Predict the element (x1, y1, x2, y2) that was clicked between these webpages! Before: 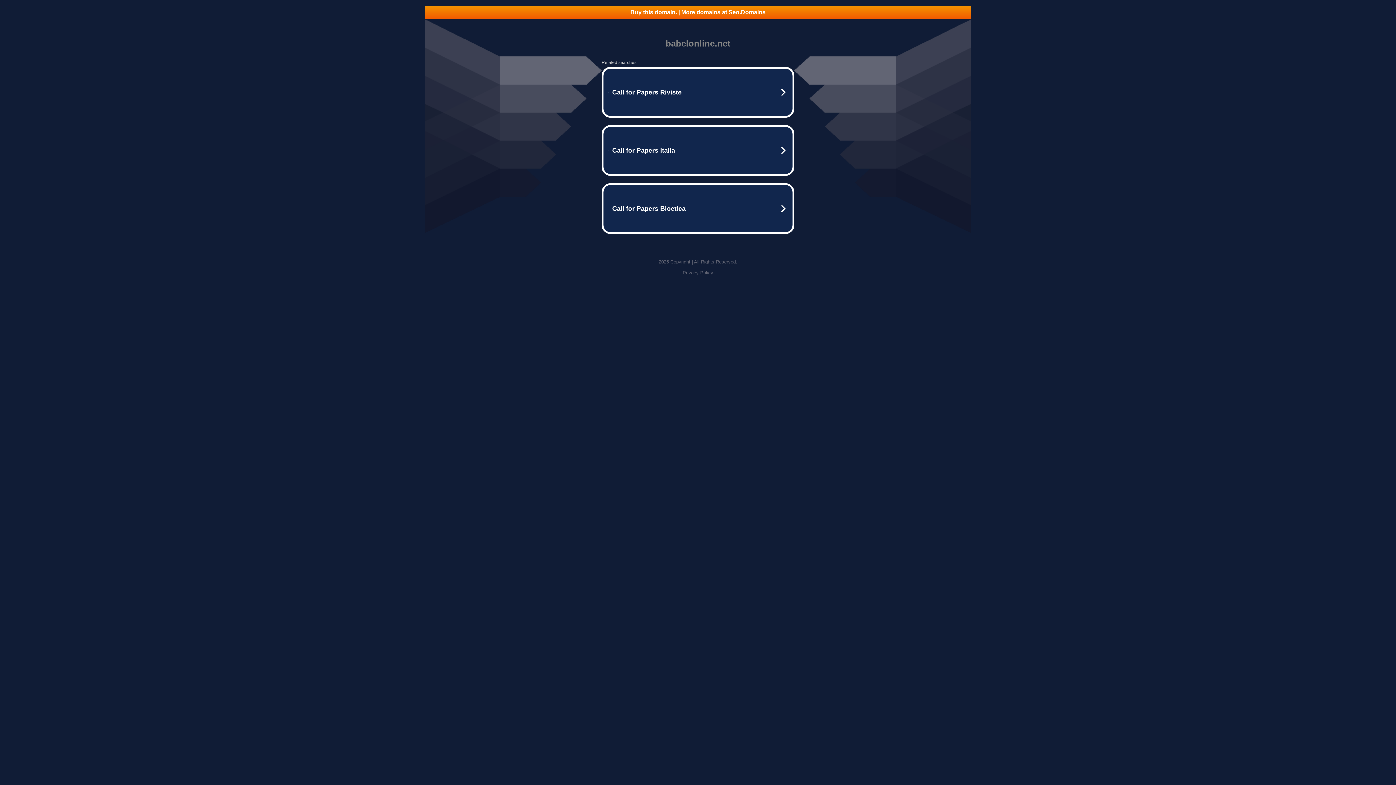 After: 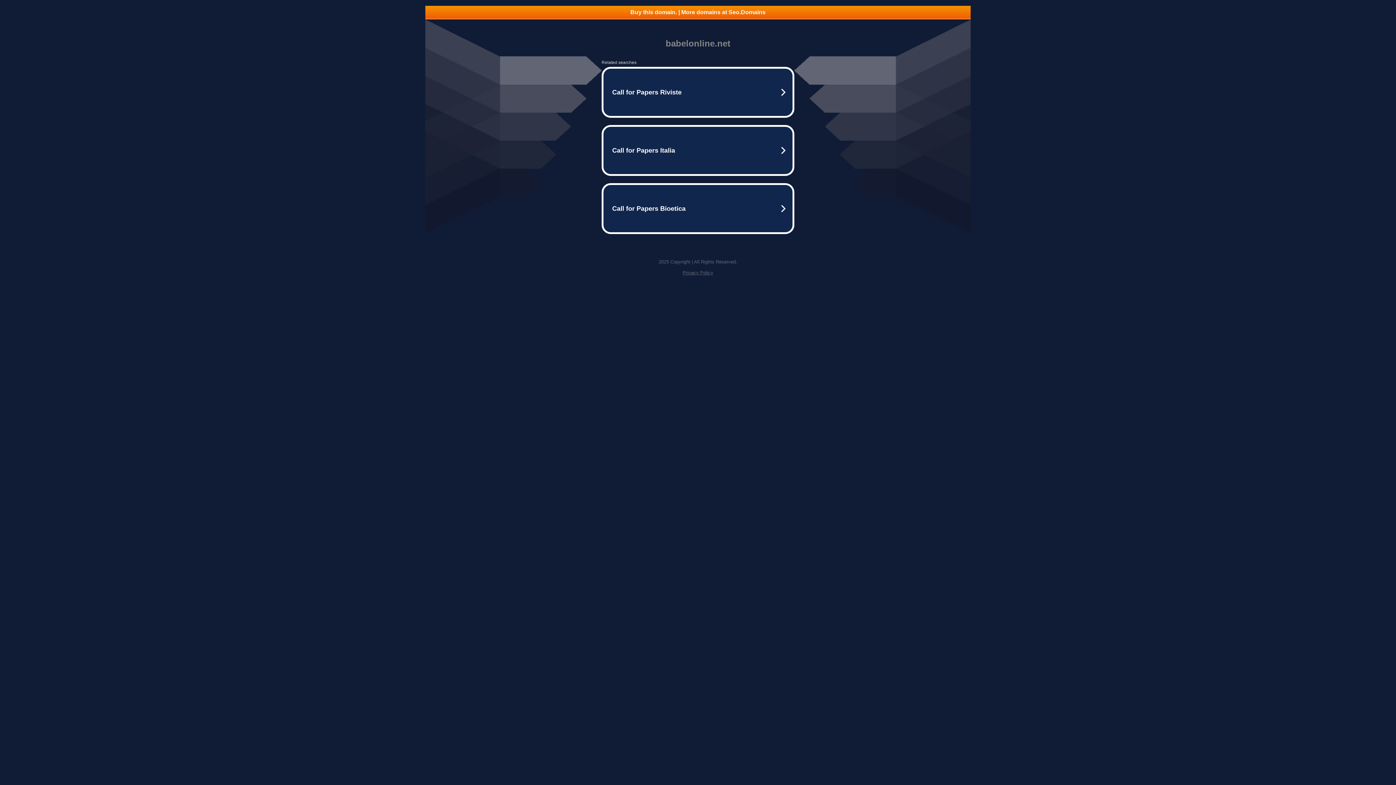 Action: label: Privacy Policy bbox: (682, 270, 713, 275)